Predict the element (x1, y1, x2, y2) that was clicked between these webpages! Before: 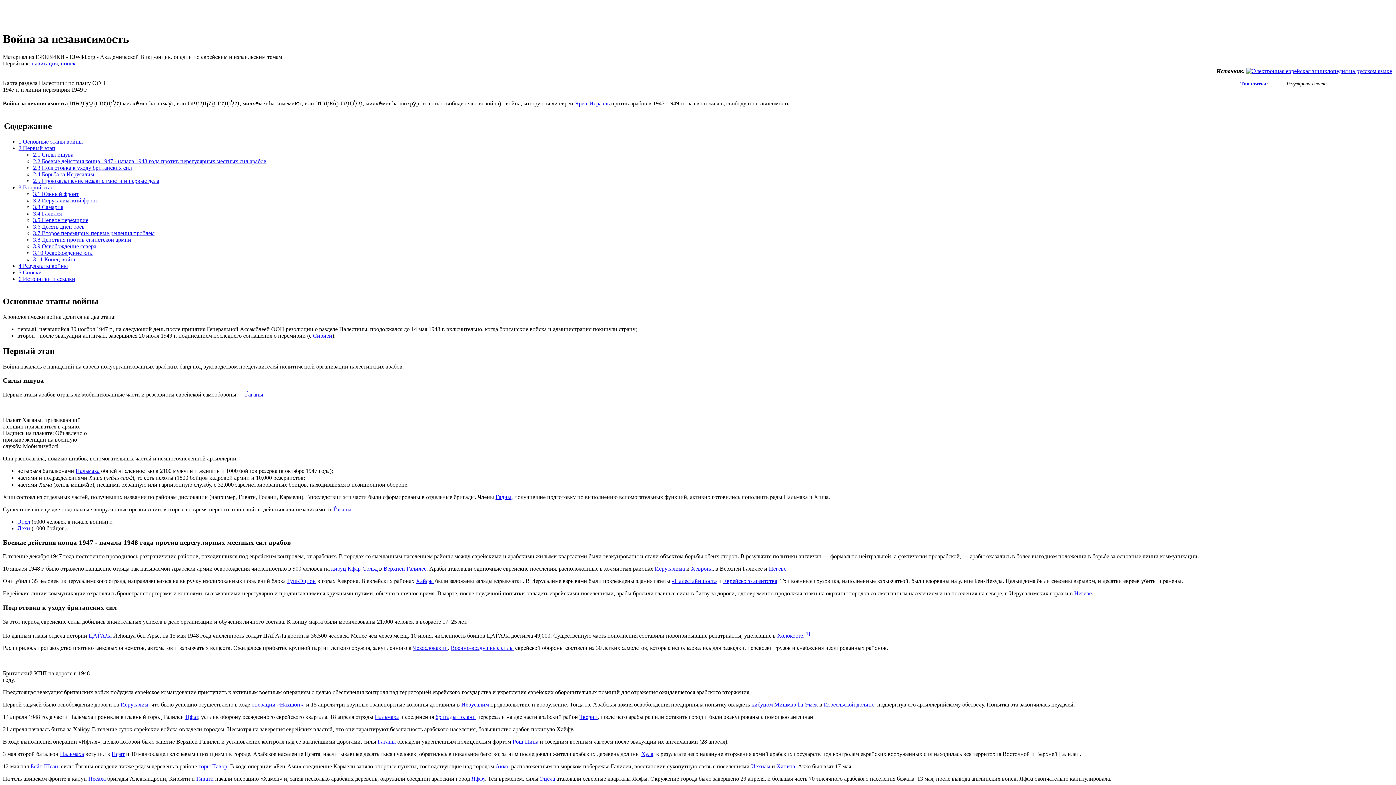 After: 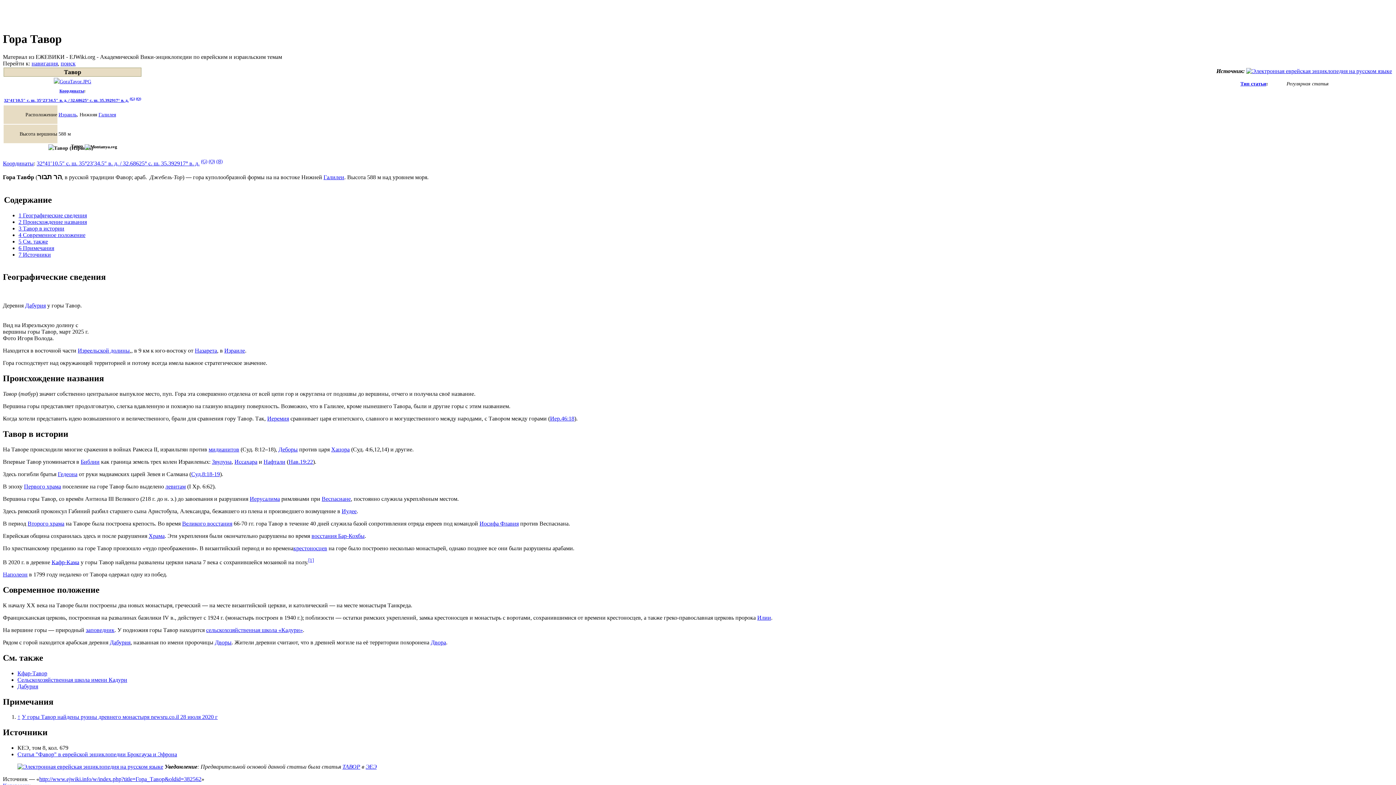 Action: label: горы Тавор bbox: (198, 763, 227, 769)